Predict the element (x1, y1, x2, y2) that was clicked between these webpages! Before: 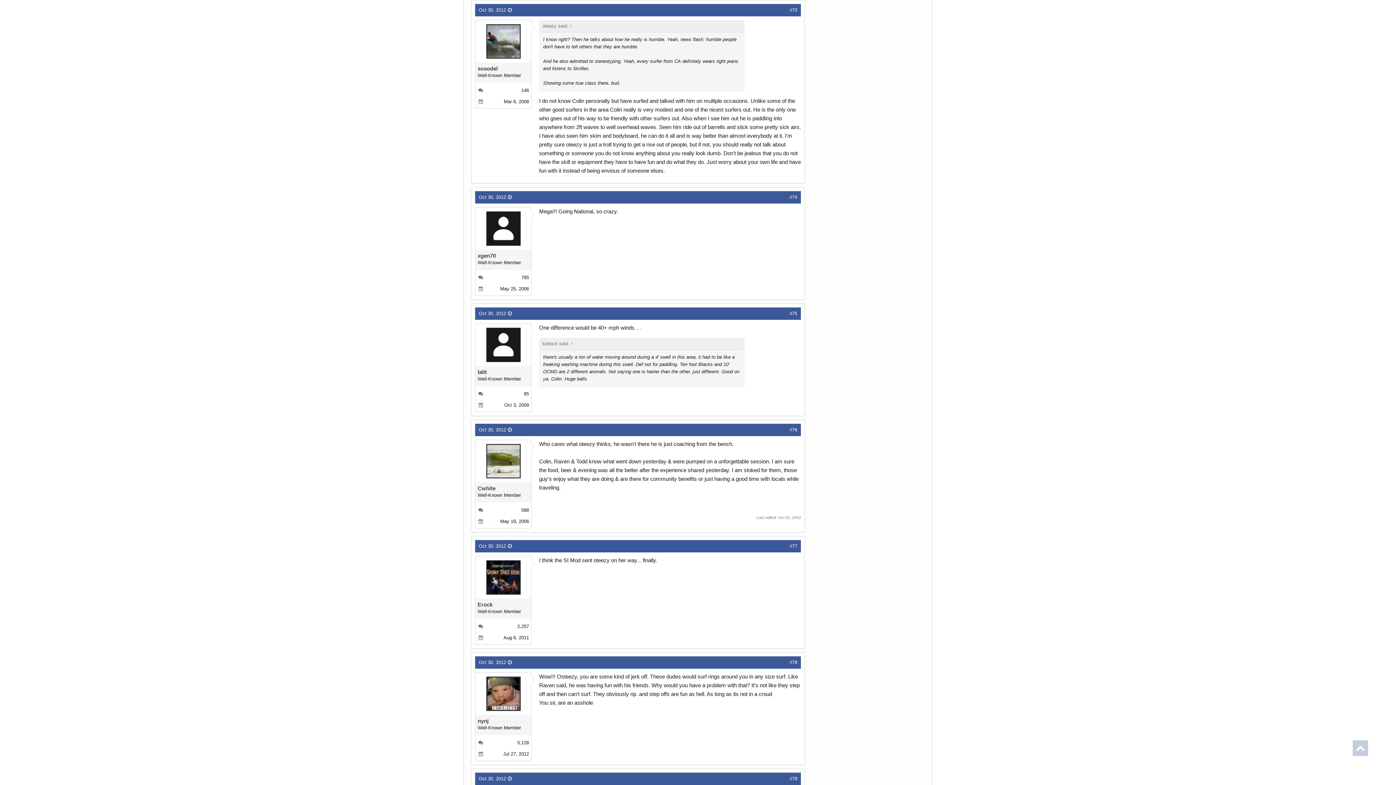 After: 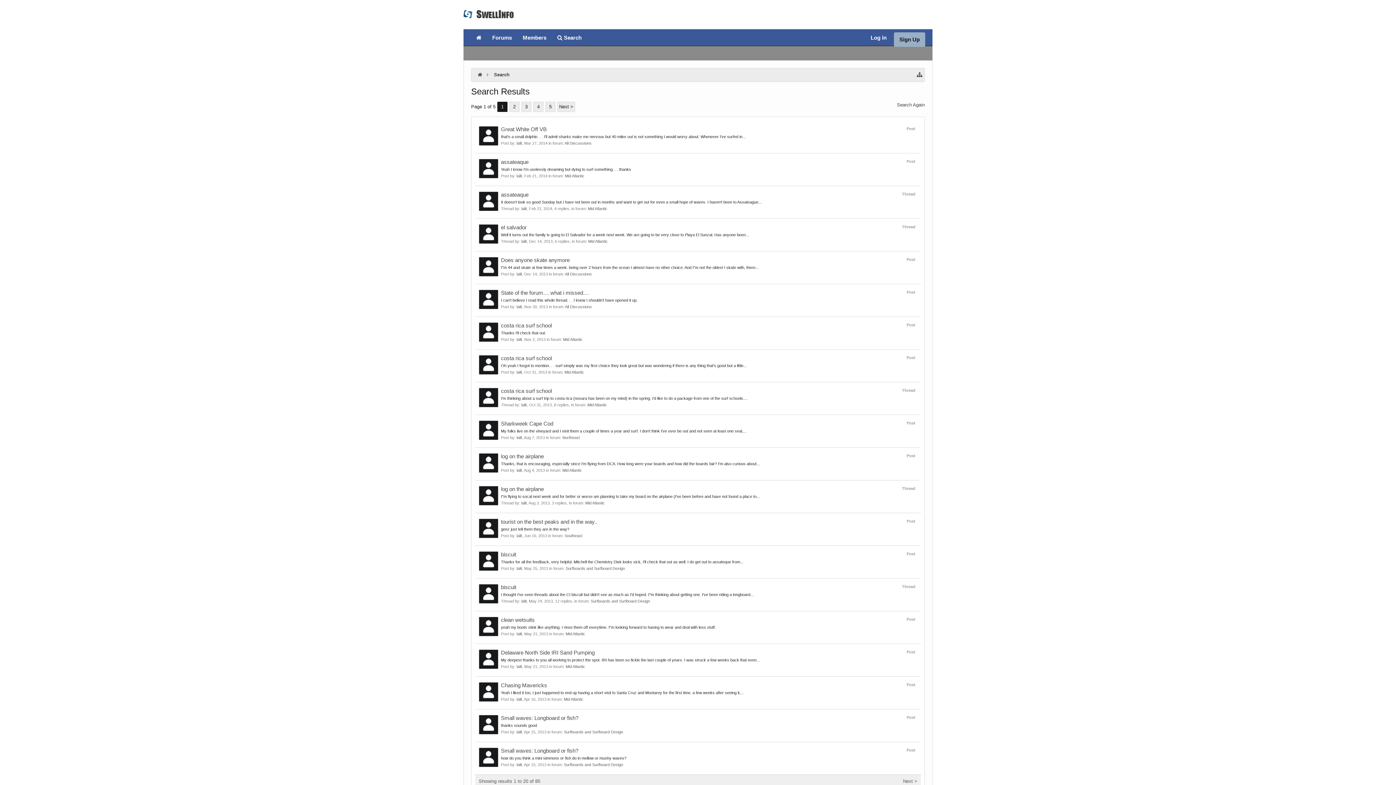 Action: bbox: (524, 391, 529, 396) label: 85